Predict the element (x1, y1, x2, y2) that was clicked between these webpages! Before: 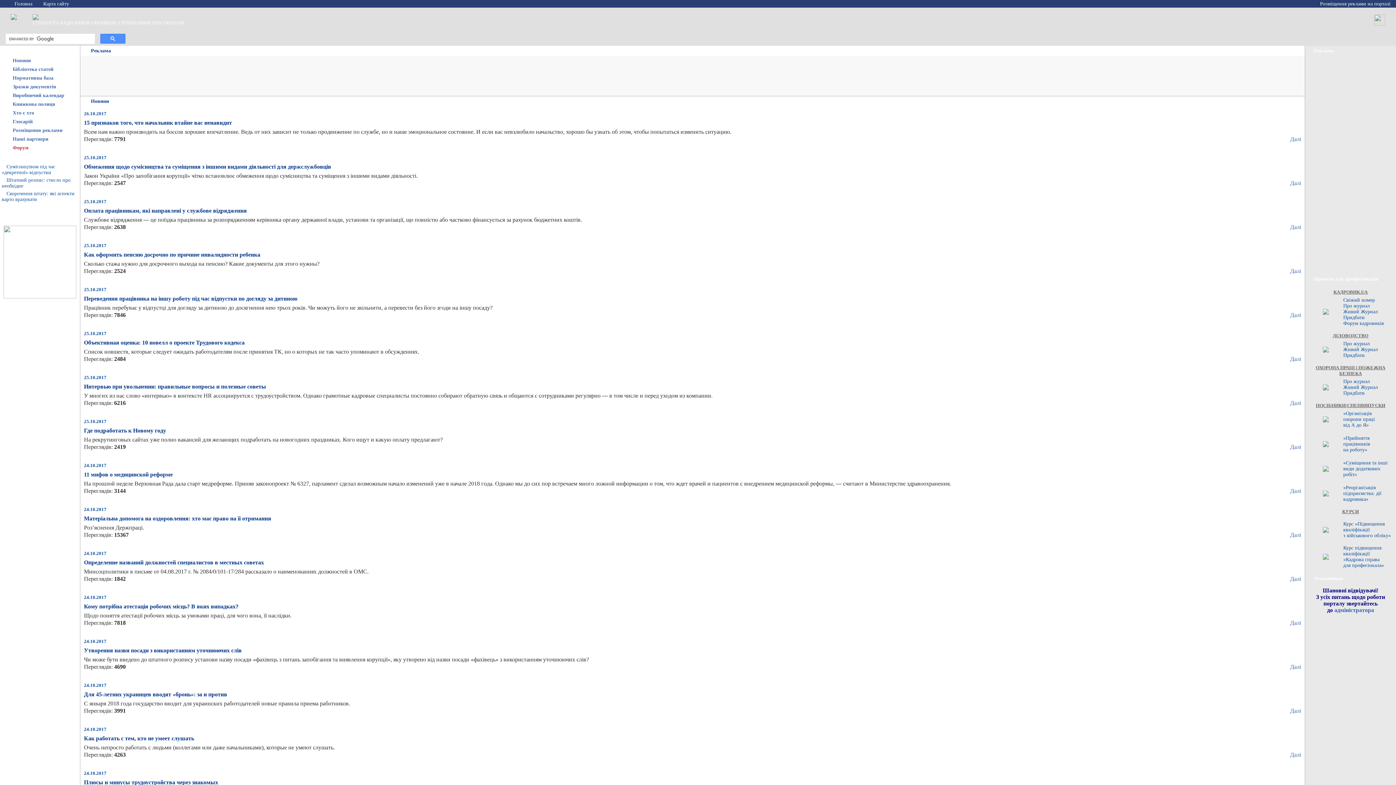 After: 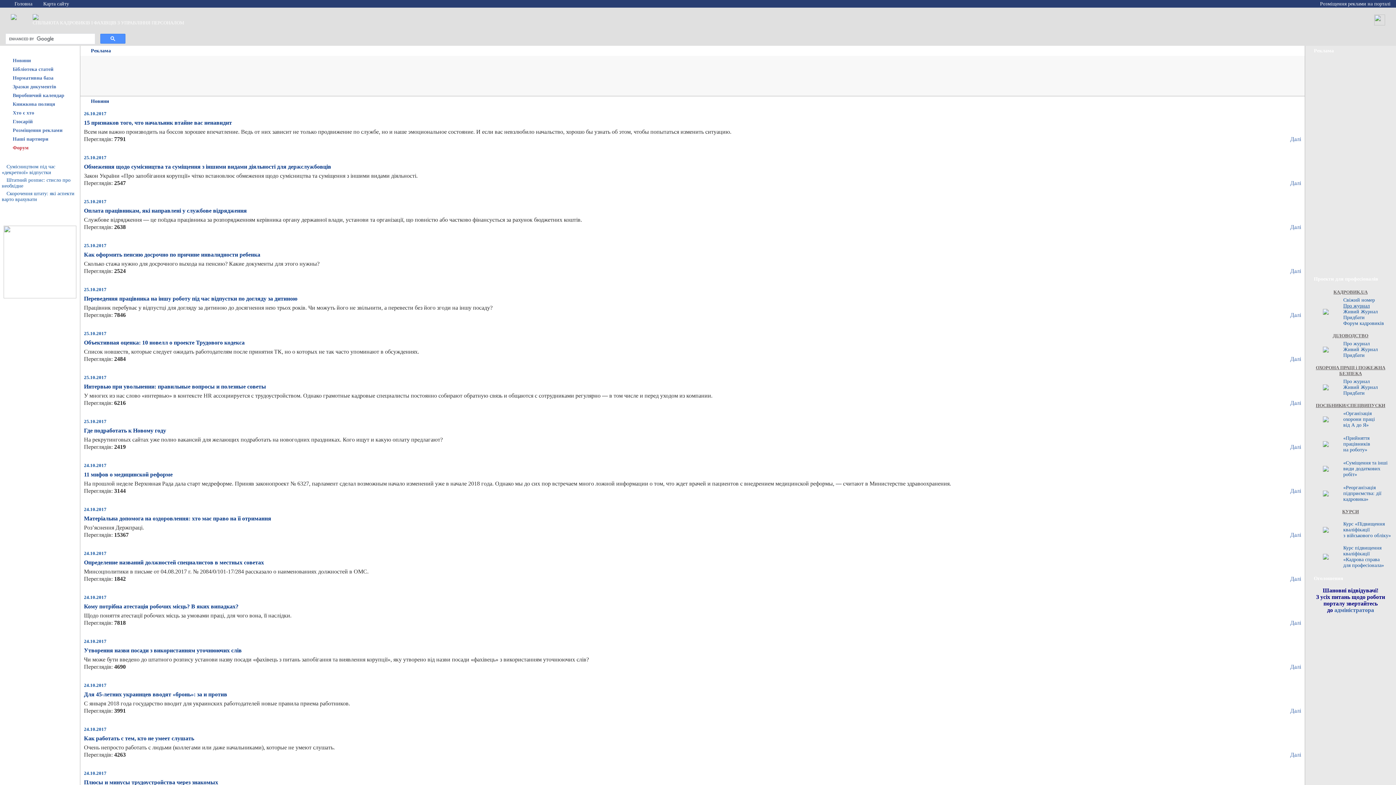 Action: bbox: (1343, 303, 1370, 308) label: Про журнал